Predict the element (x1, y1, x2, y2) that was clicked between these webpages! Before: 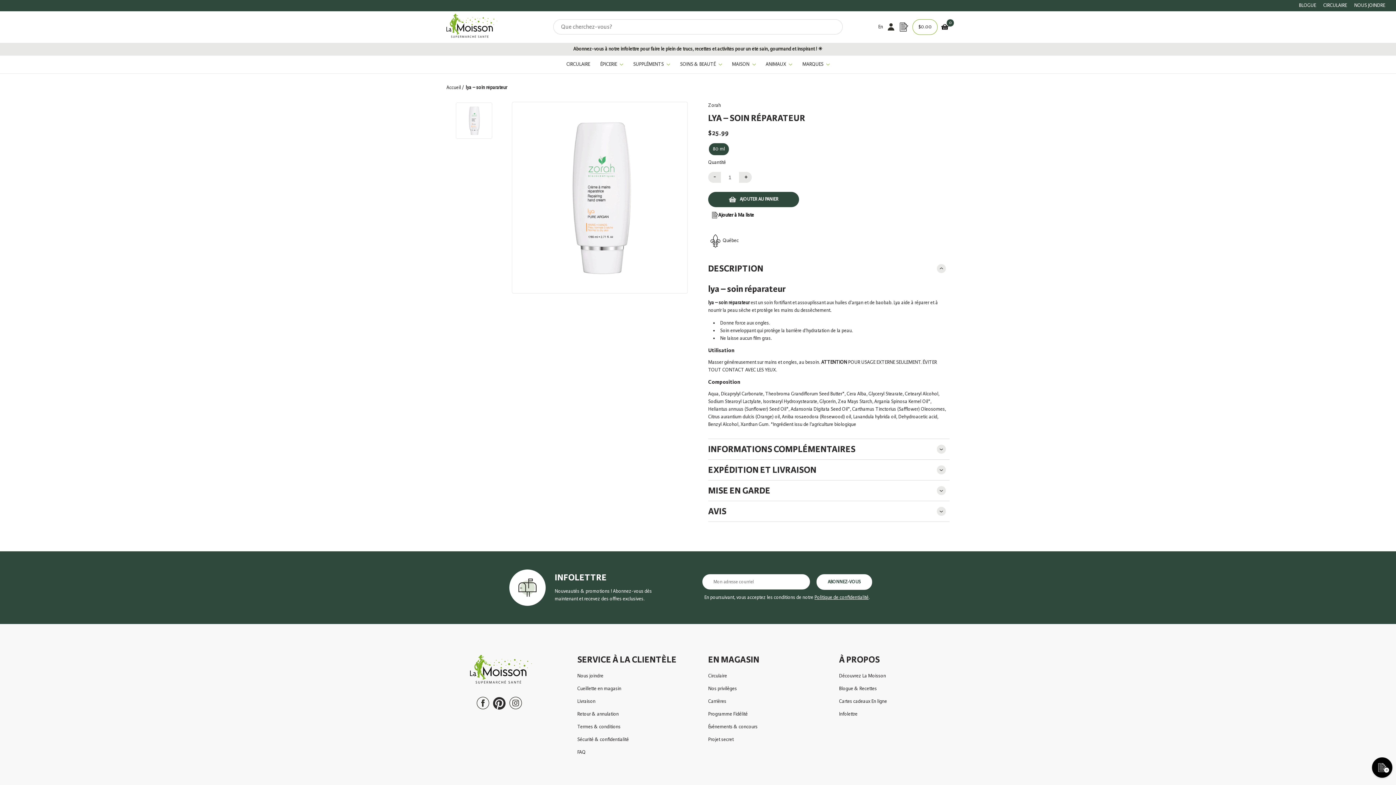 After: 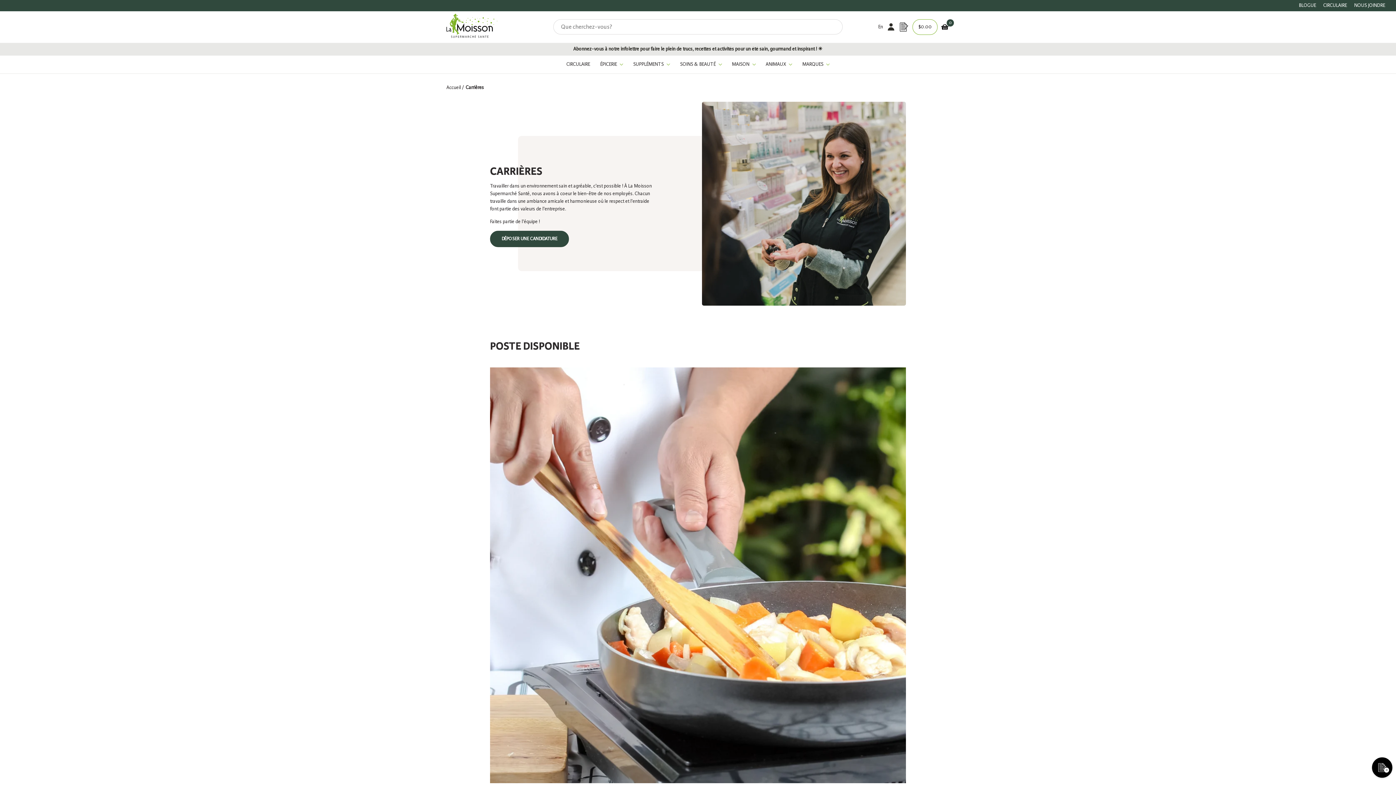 Action: label: Carrières bbox: (708, 695, 729, 708)